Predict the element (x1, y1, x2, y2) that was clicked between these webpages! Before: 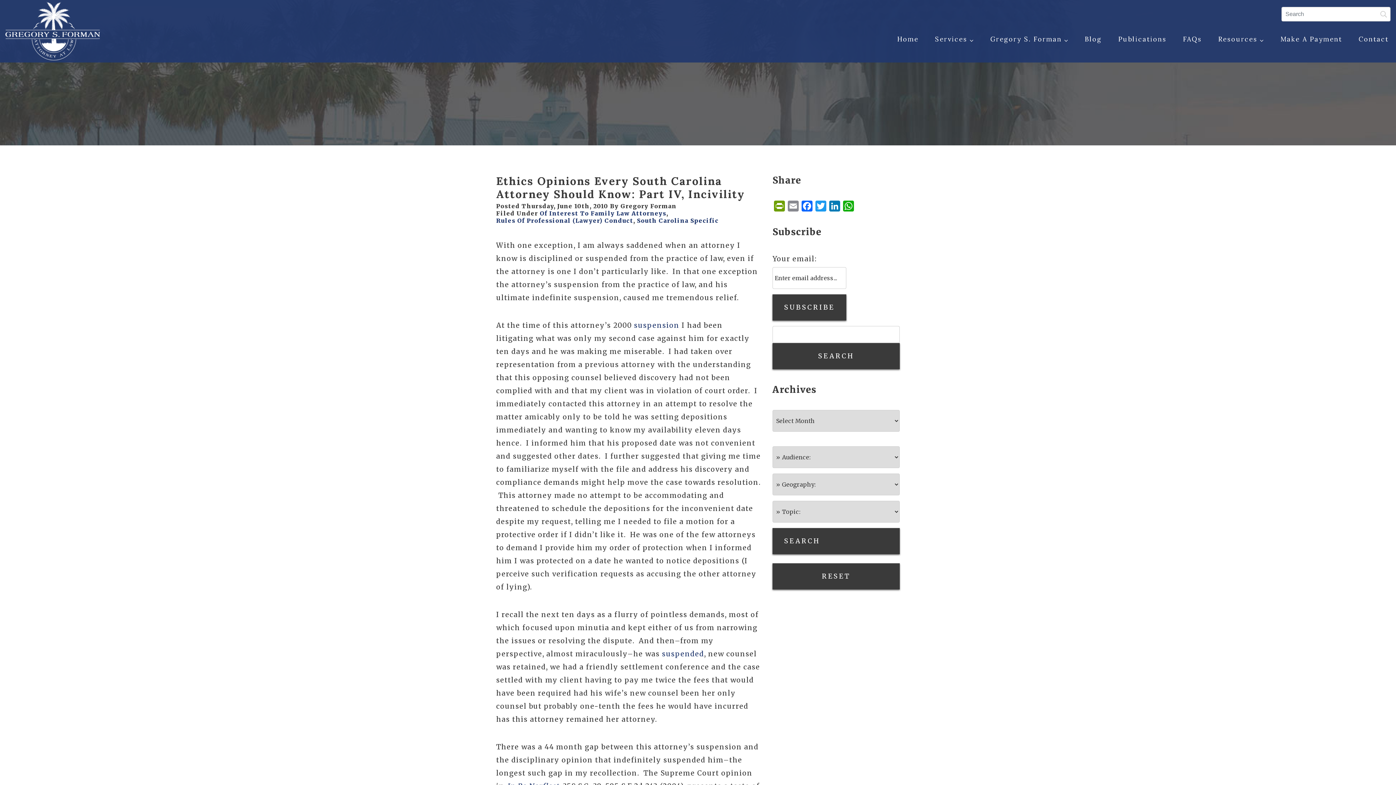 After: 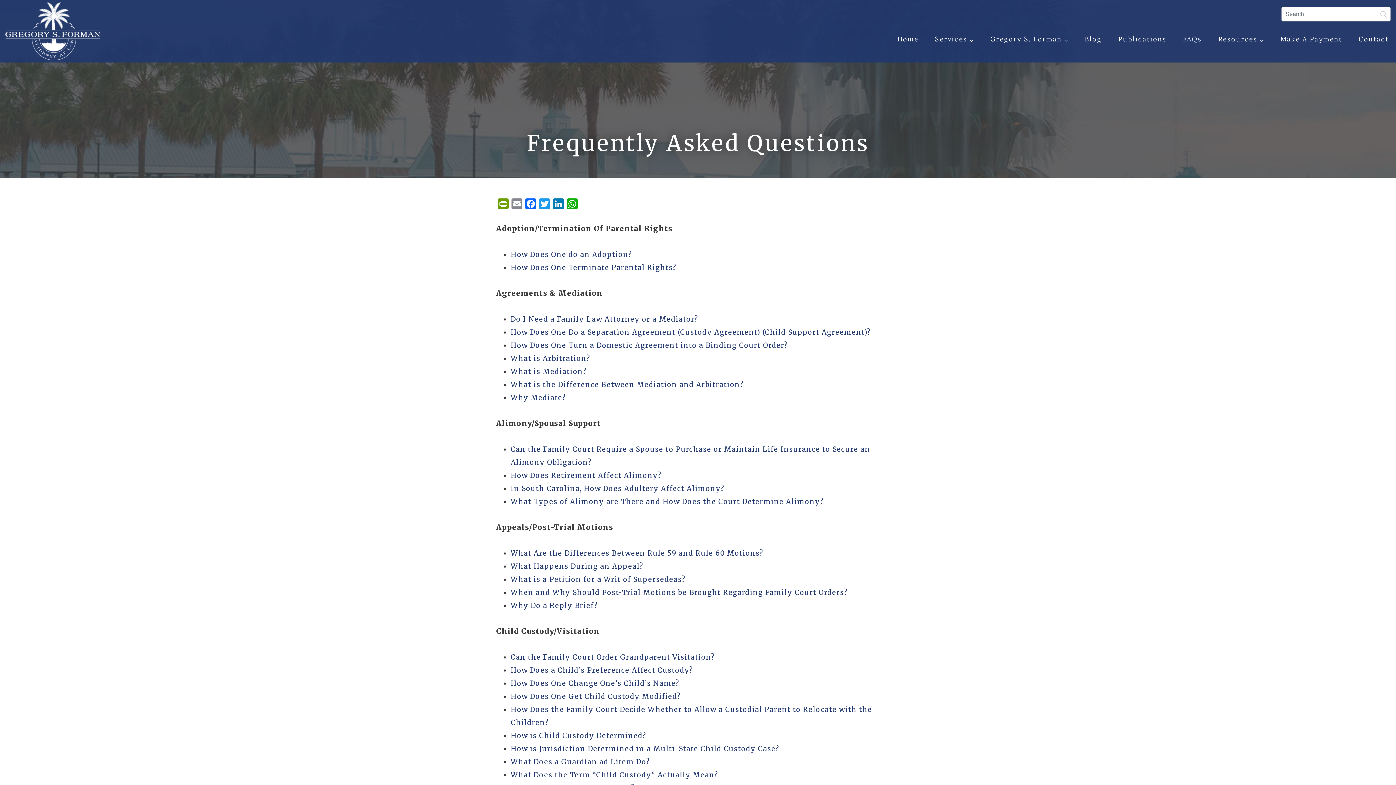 Action: label: FAQs bbox: (1183, 32, 1202, 44)